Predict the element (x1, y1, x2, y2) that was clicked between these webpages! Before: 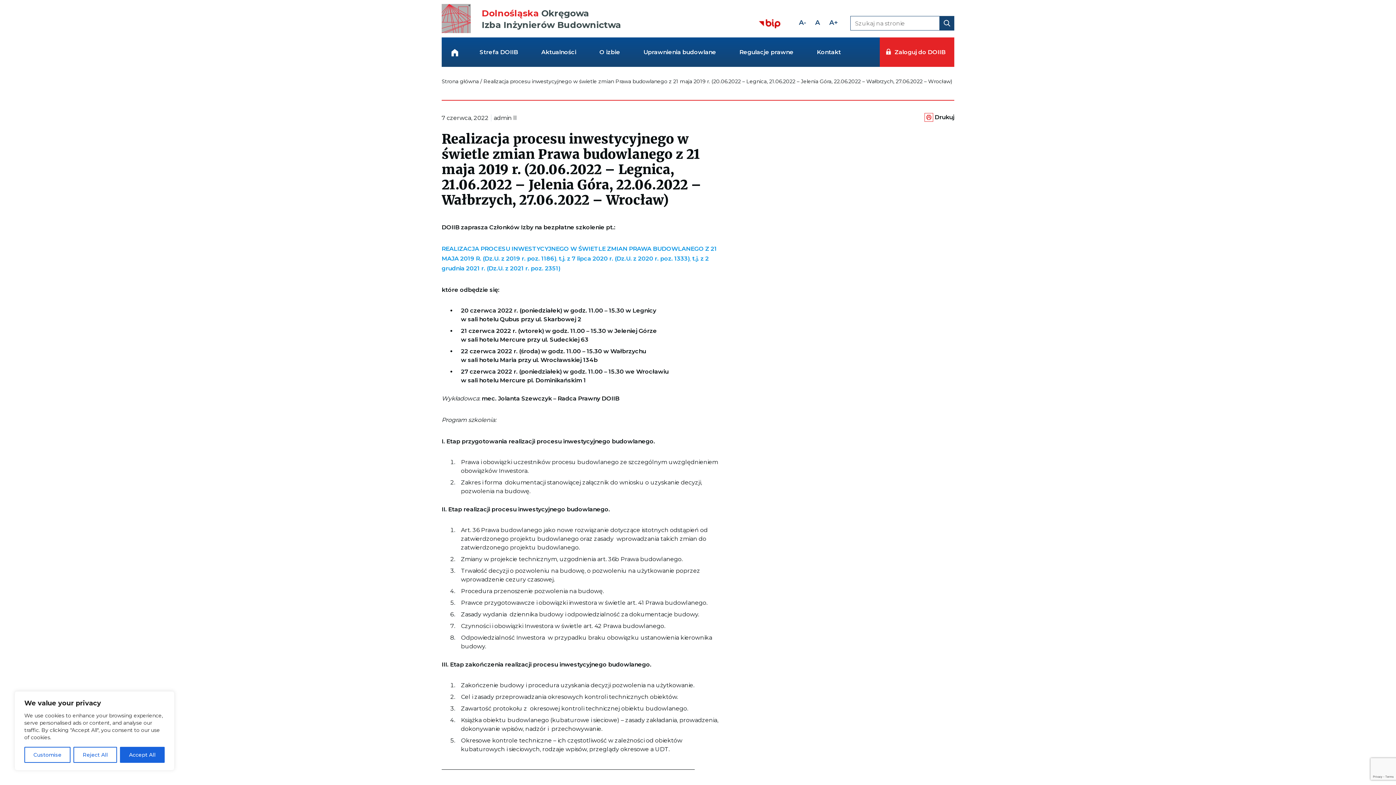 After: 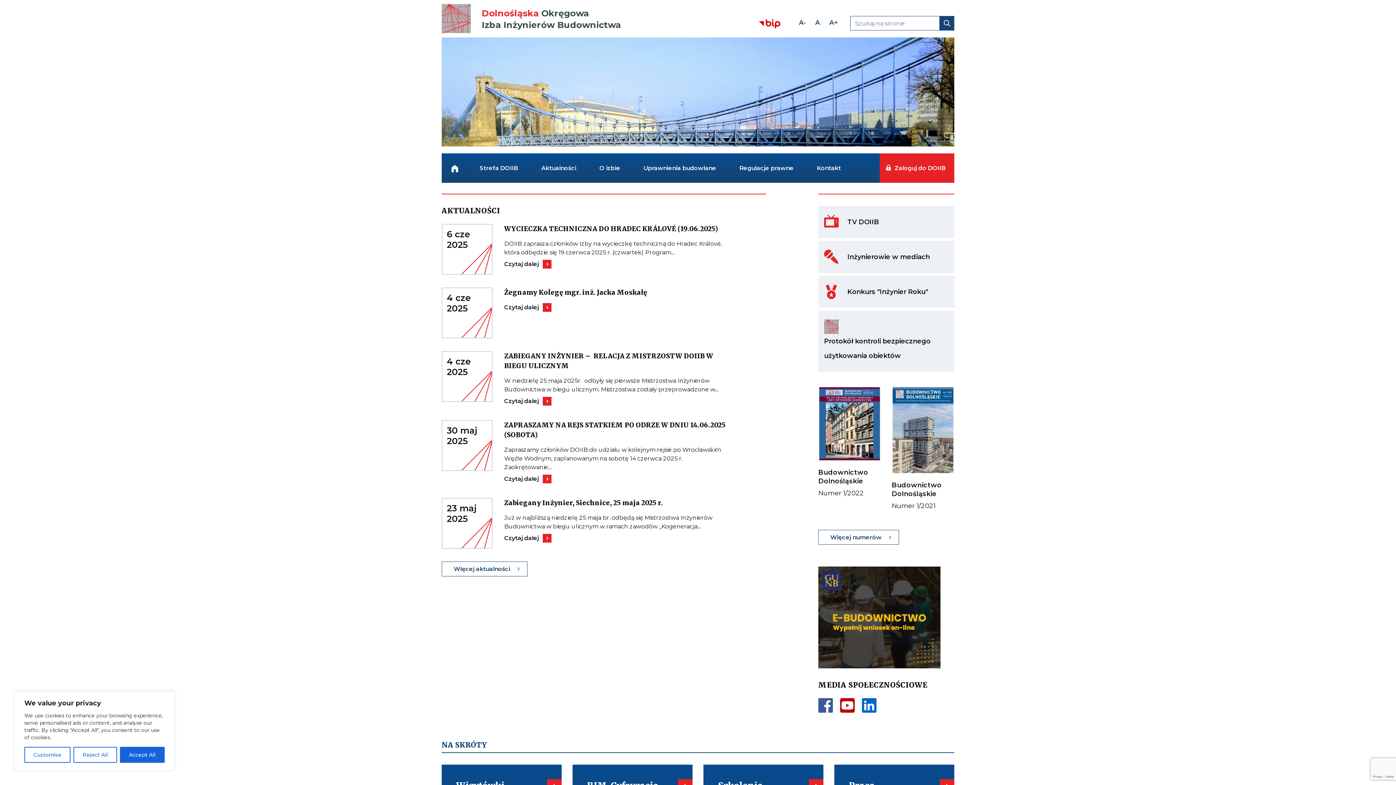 Action: bbox: (441, 0, 470, 37) label: Kieruje do strony głównej